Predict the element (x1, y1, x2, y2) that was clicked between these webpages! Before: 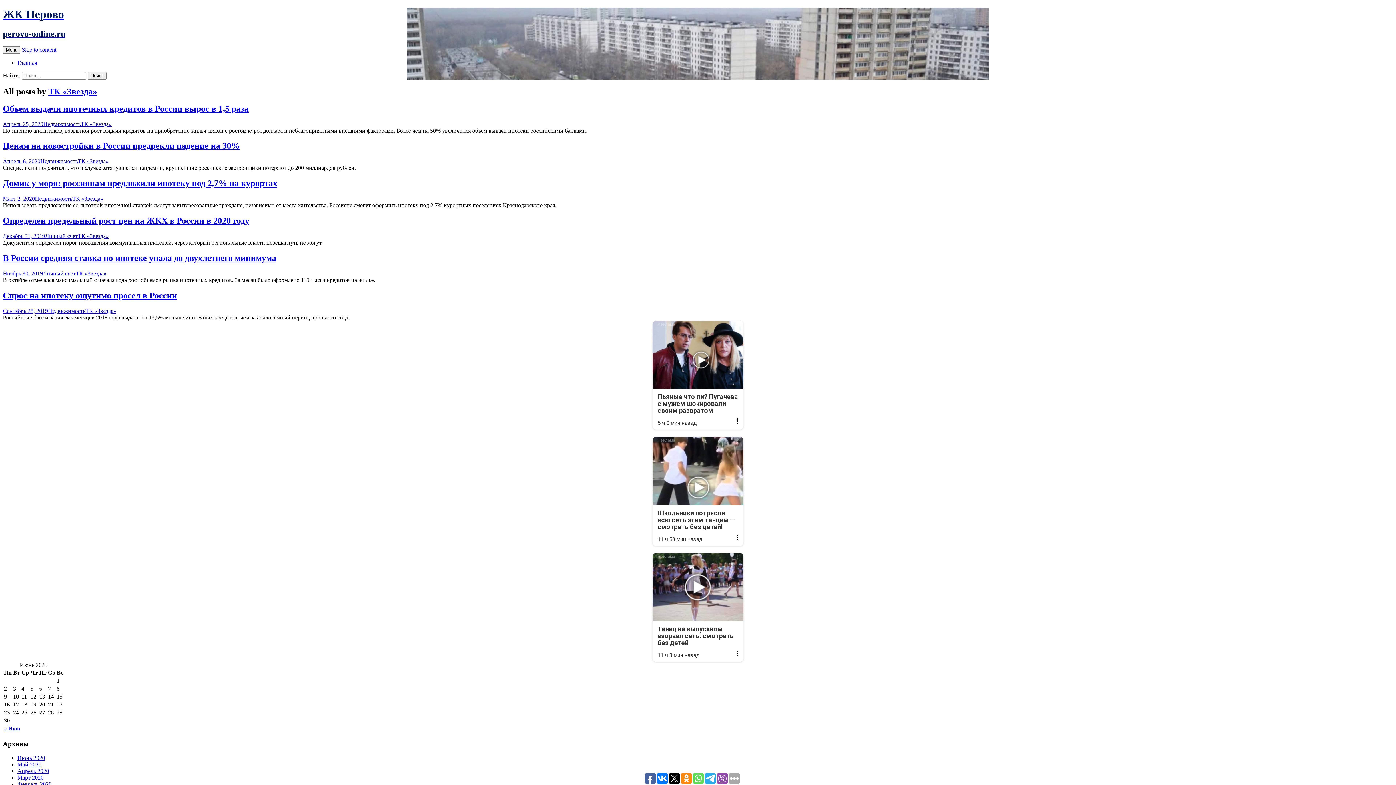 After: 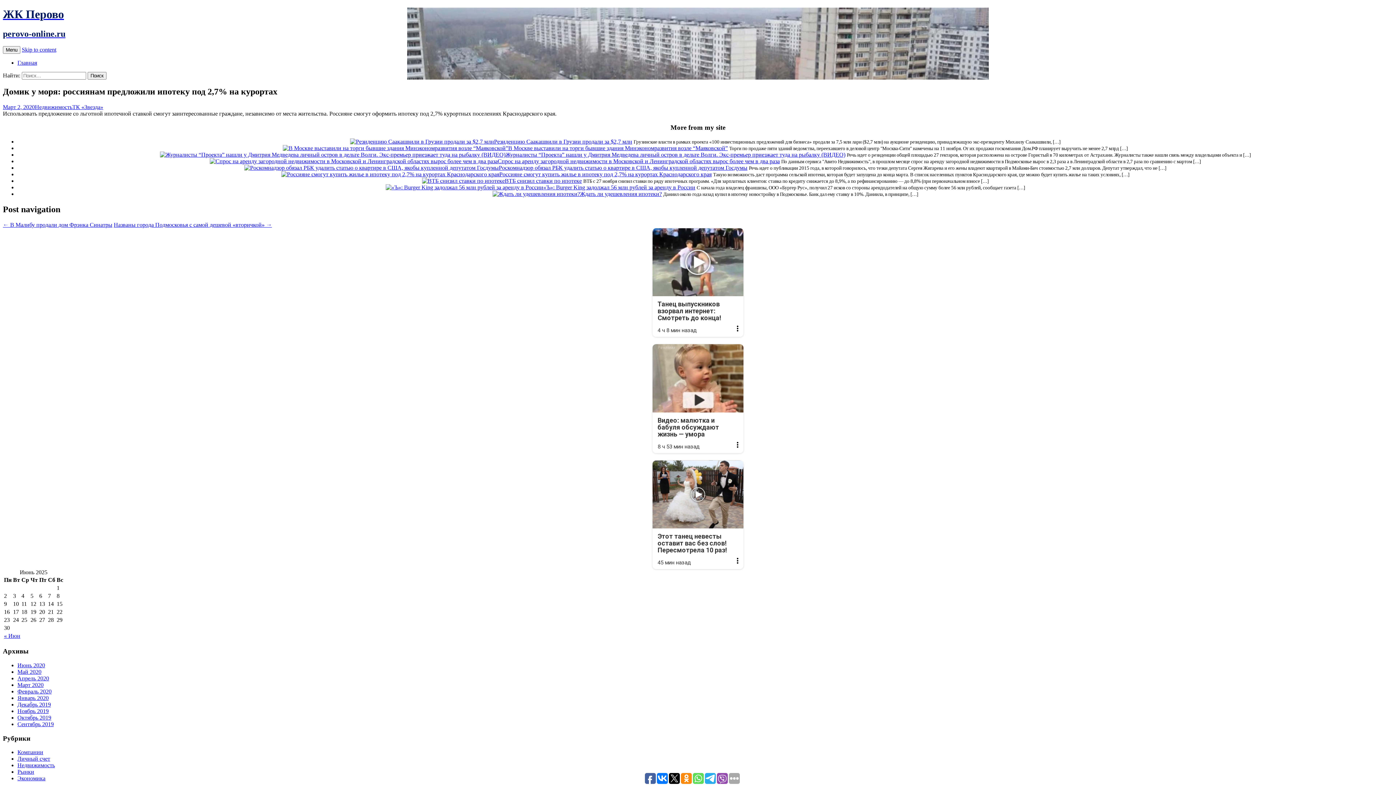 Action: label: Домик у моря: россиянам предложили ипотеку под 2,7% на курортах bbox: (2, 178, 277, 188)